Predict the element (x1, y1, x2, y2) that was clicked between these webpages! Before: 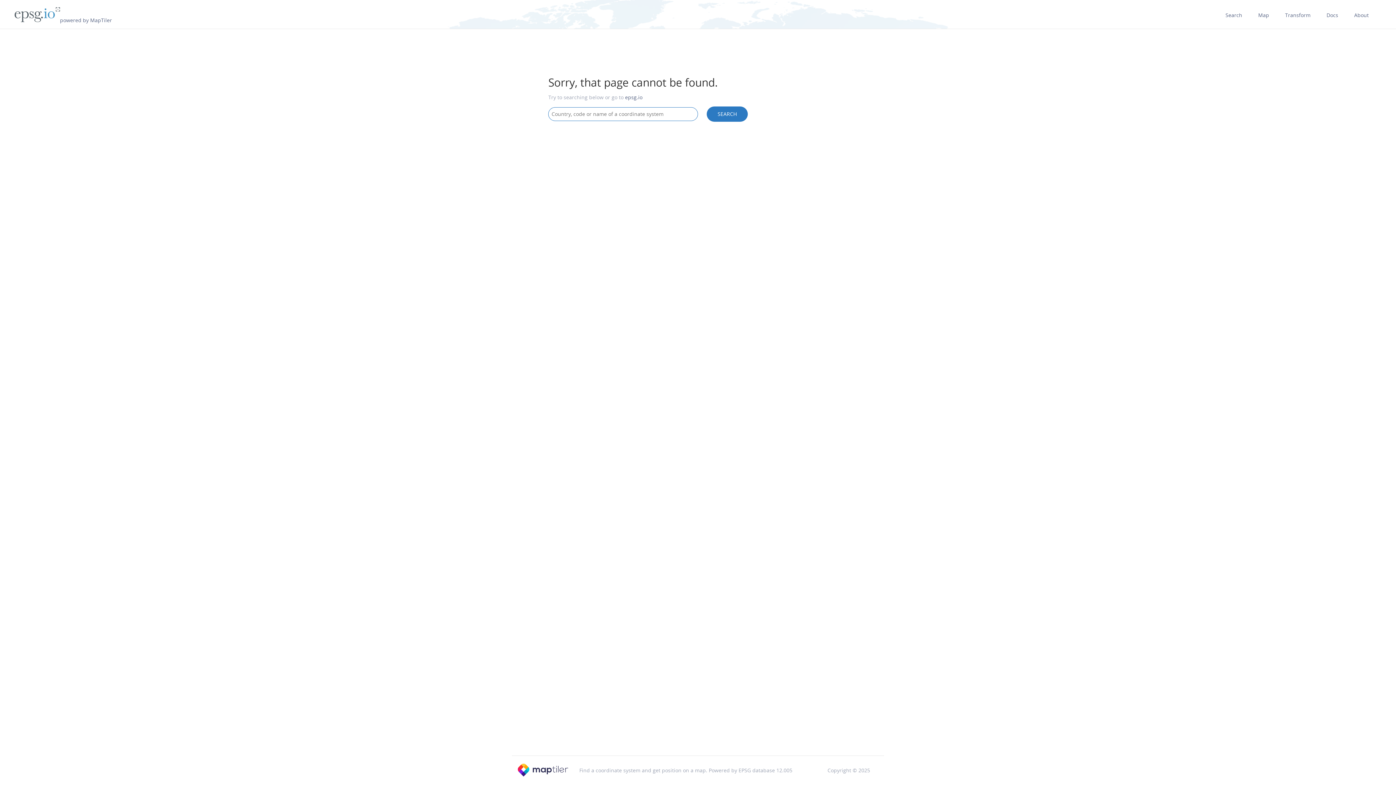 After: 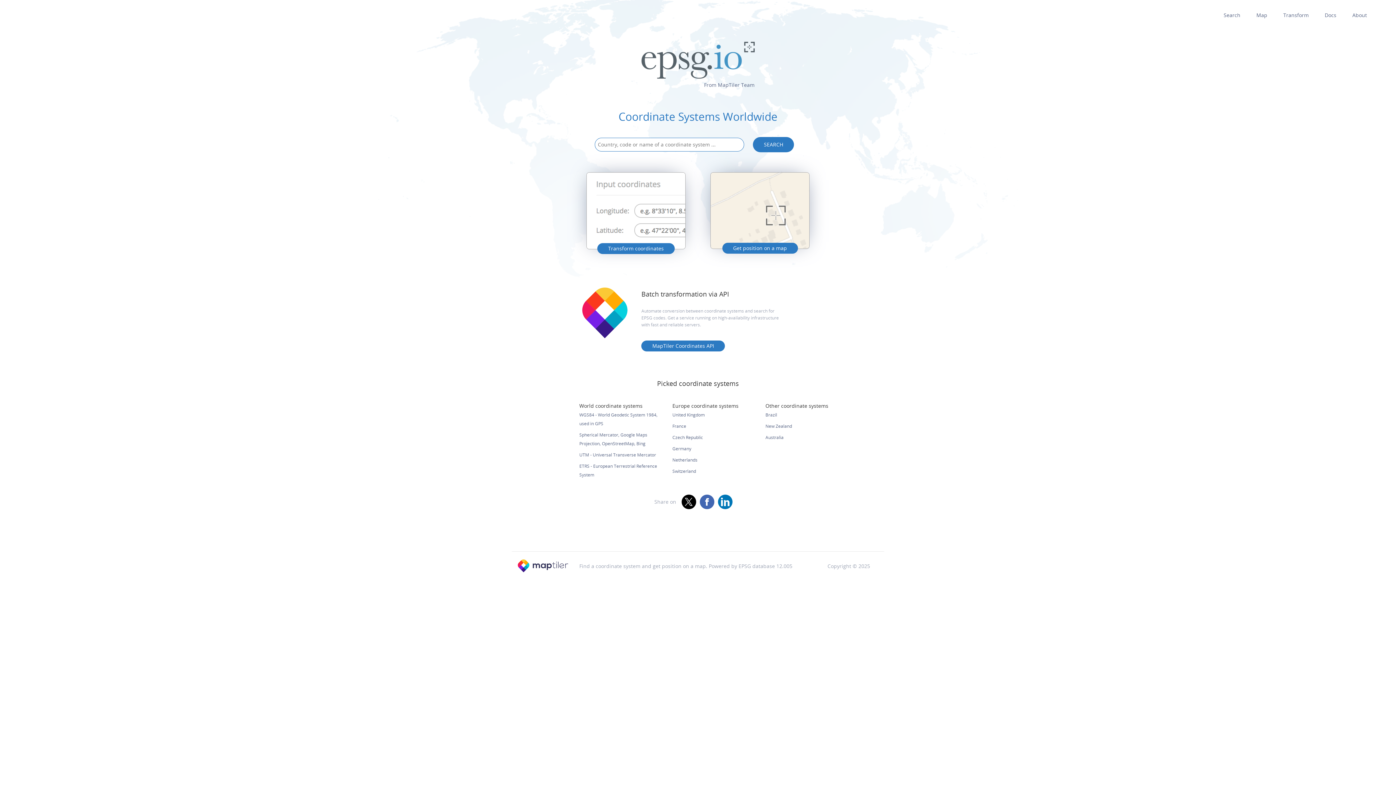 Action: bbox: (625, 93, 642, 100) label: epsg.io